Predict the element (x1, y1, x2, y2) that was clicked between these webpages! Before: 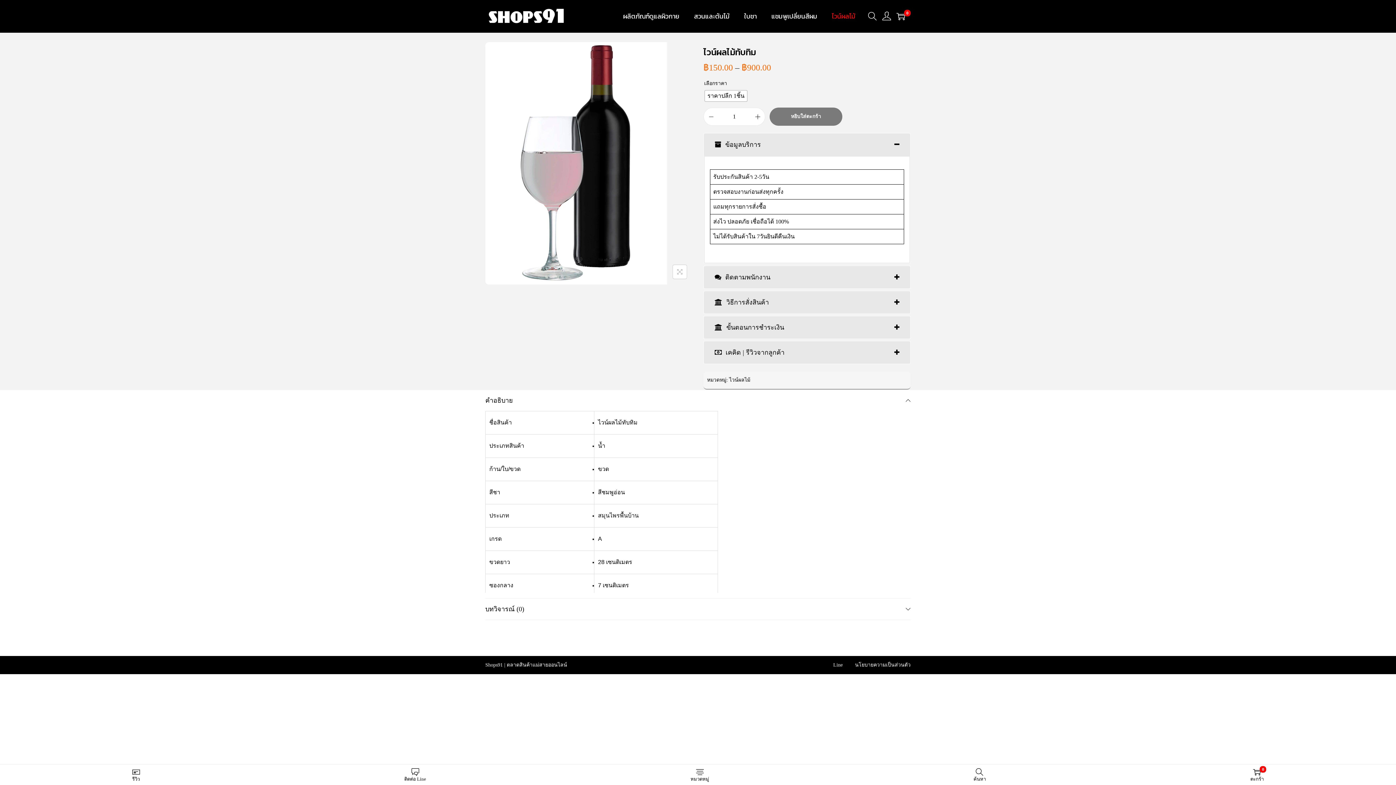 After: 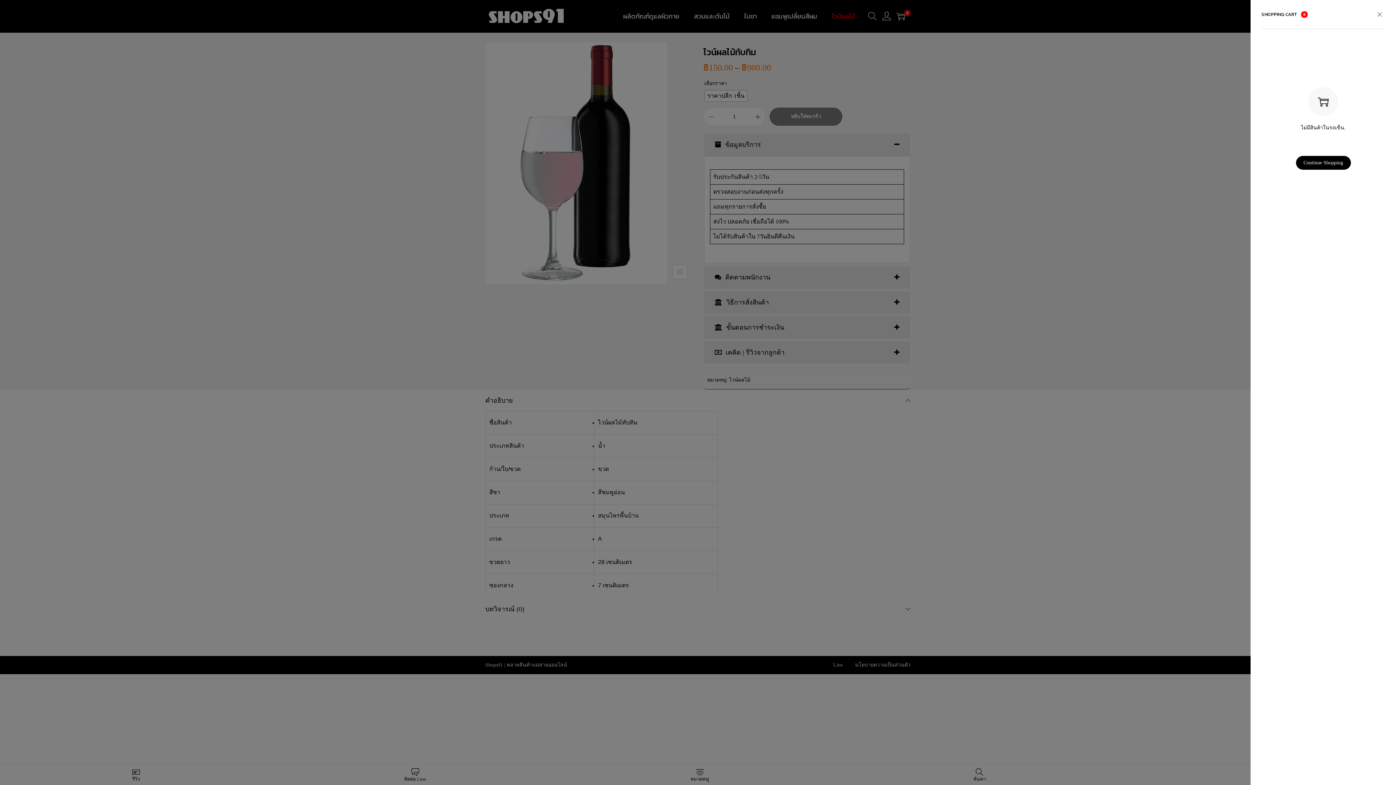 Action: label: 0
ตะกร้า bbox: (1250, 768, 1264, 781)